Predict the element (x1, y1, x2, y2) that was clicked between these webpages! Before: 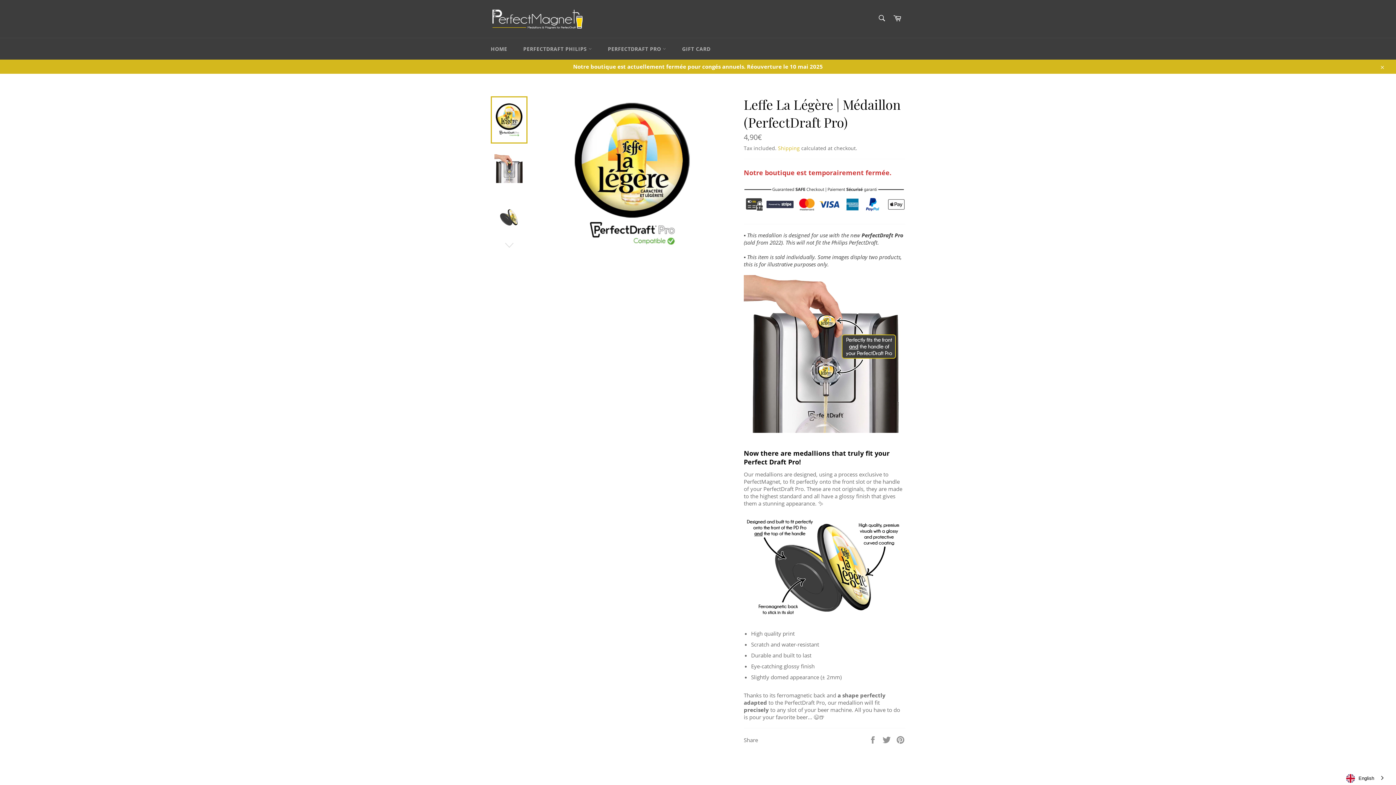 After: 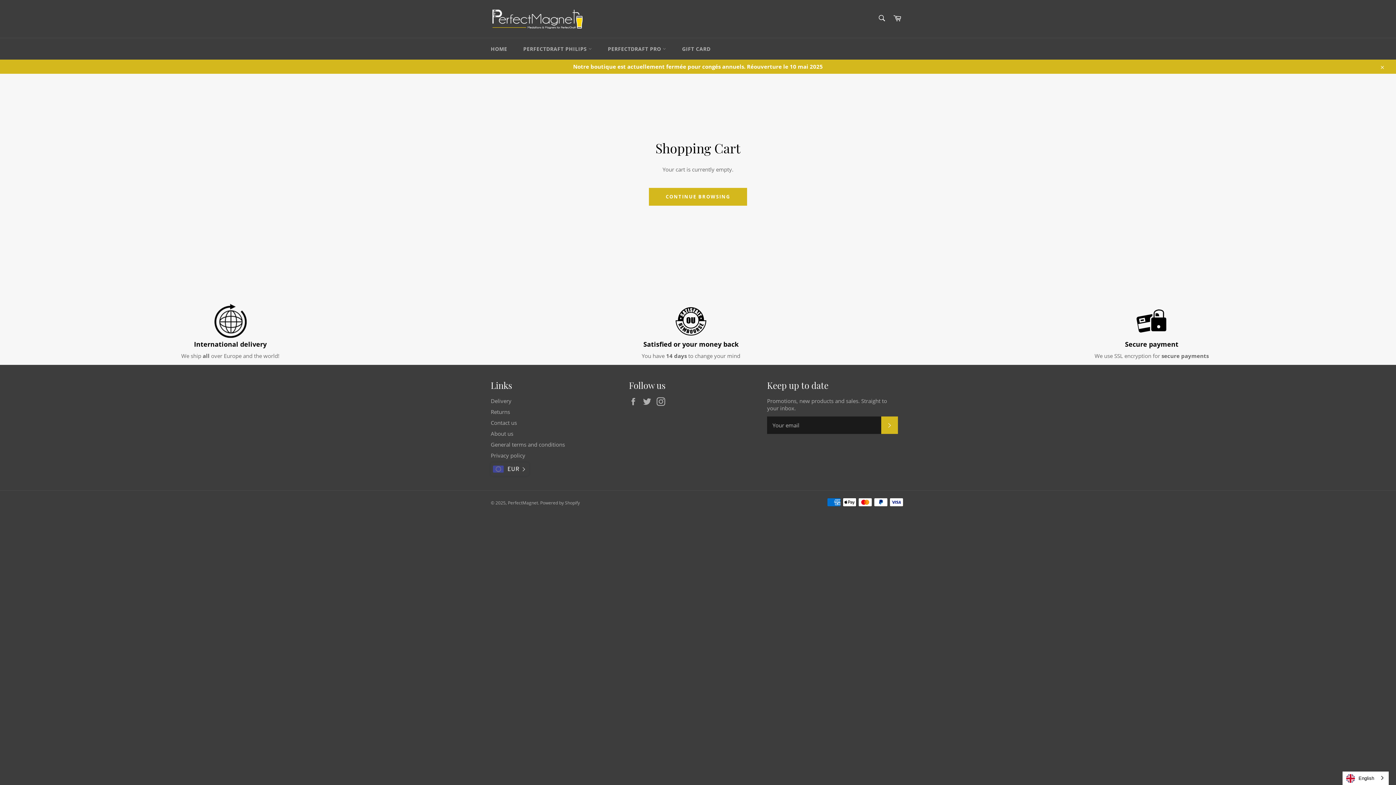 Action: bbox: (889, 10, 905, 26) label: Cart